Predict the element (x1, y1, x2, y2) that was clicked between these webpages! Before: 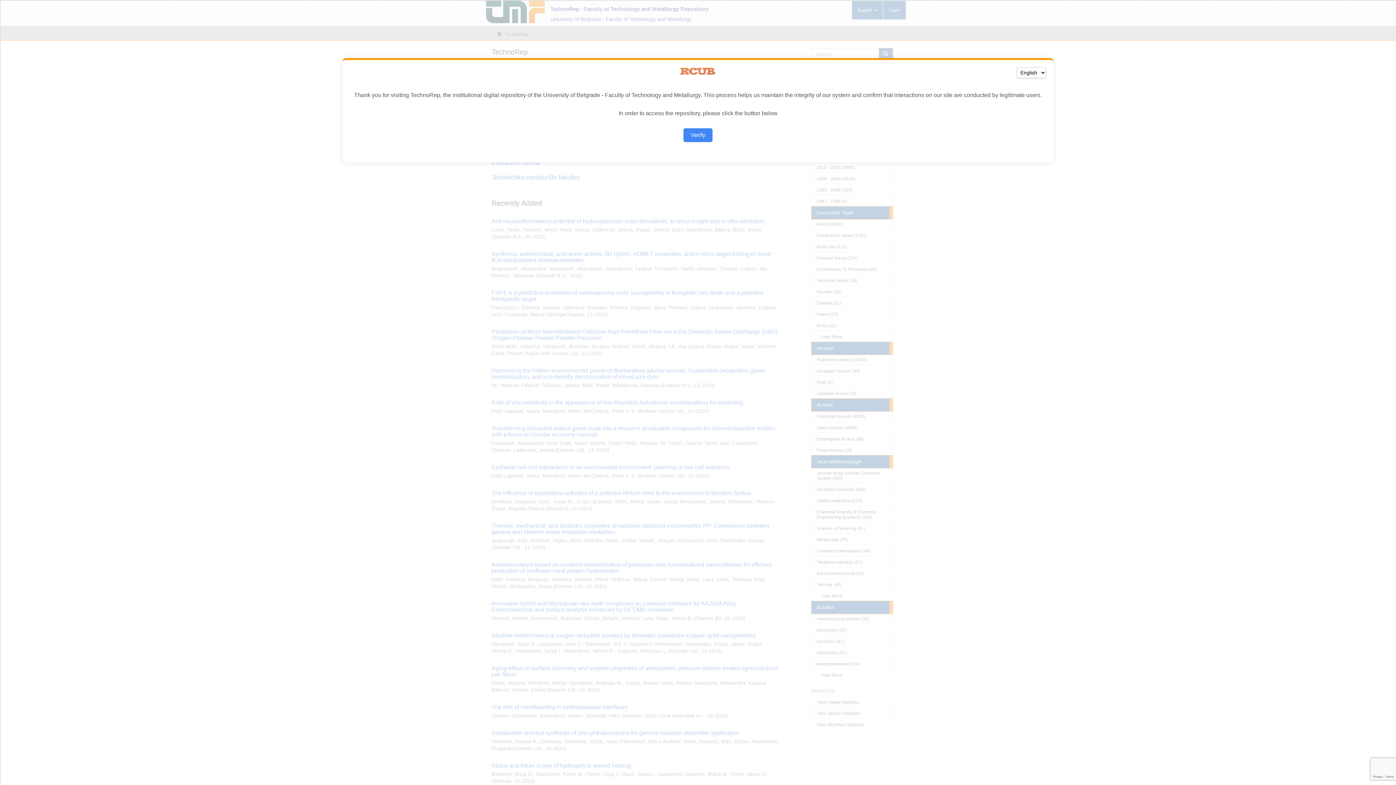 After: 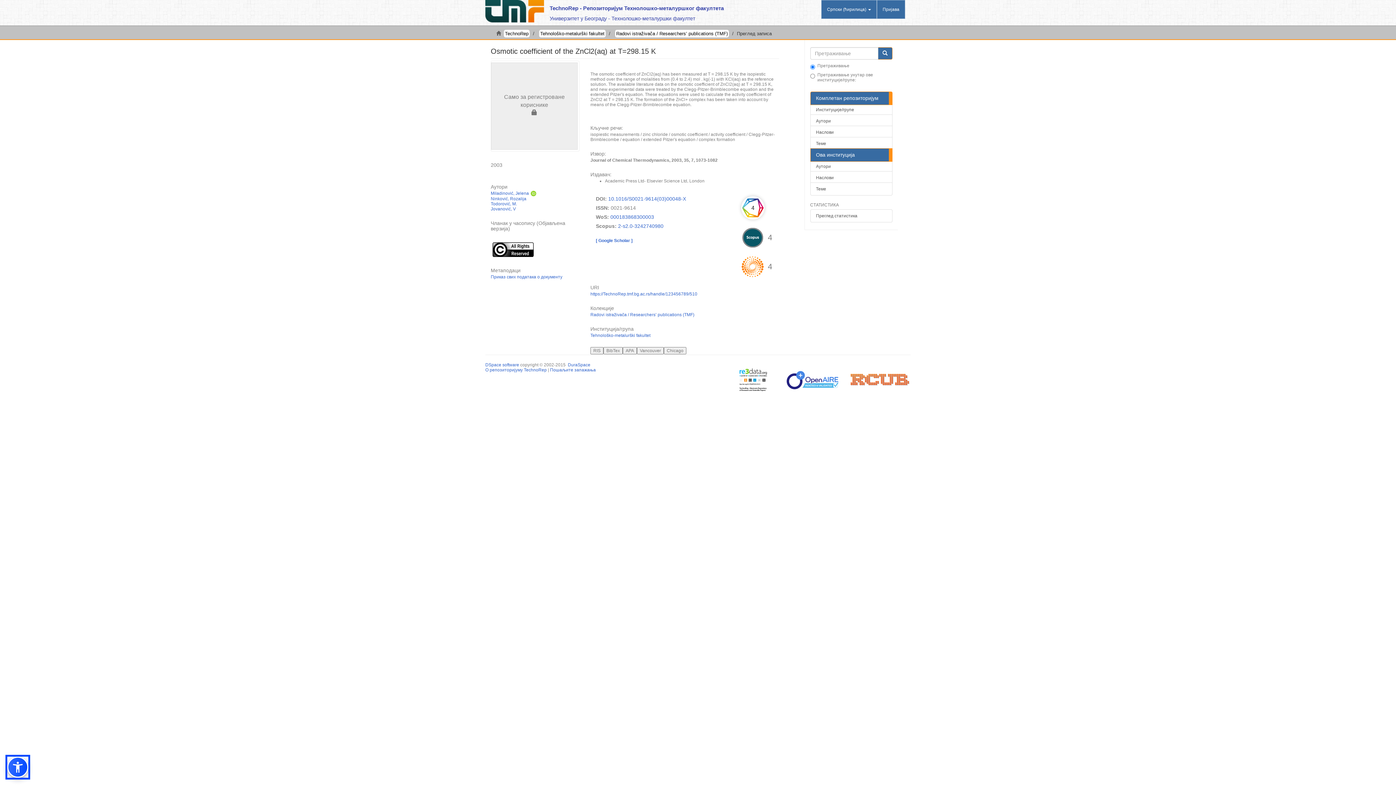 Action: label: Verify bbox: (683, 128, 712, 142)